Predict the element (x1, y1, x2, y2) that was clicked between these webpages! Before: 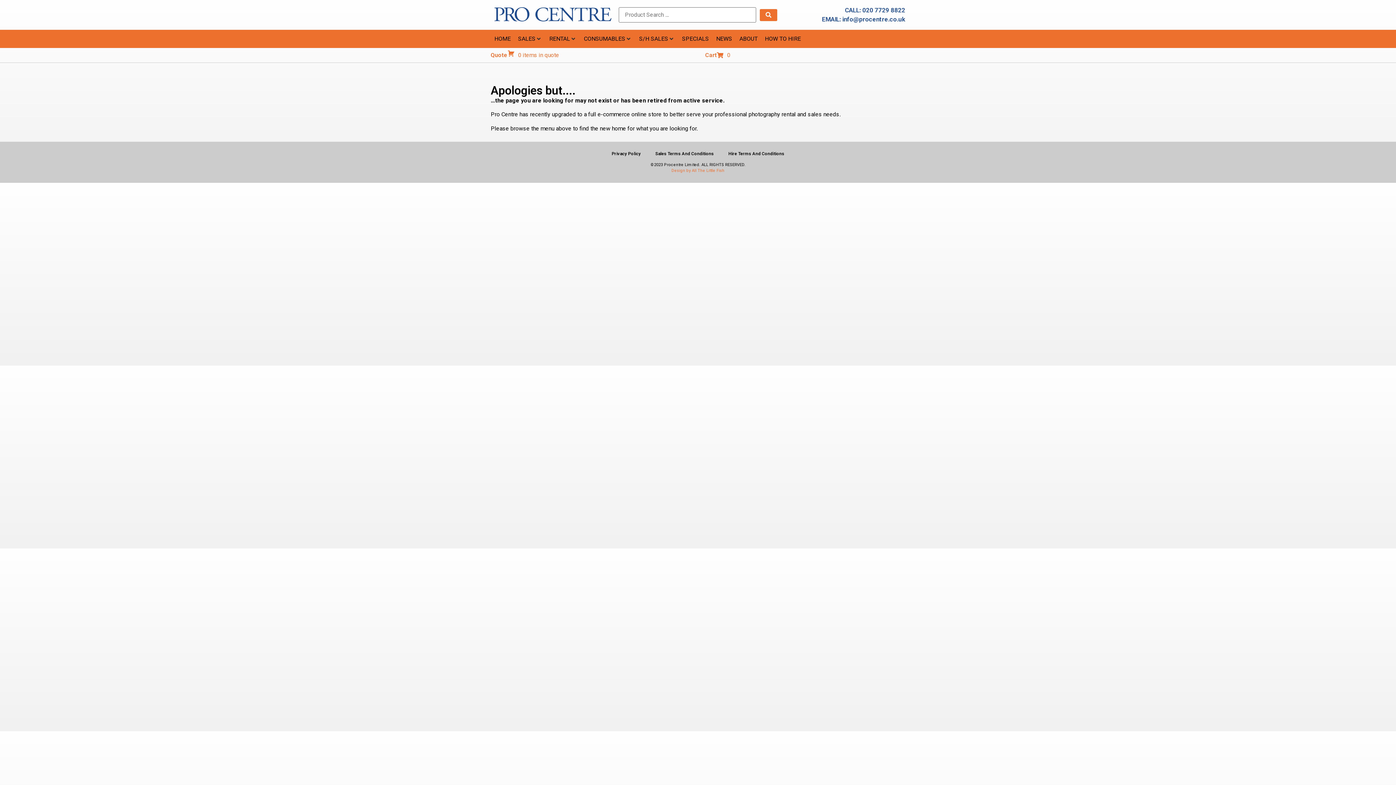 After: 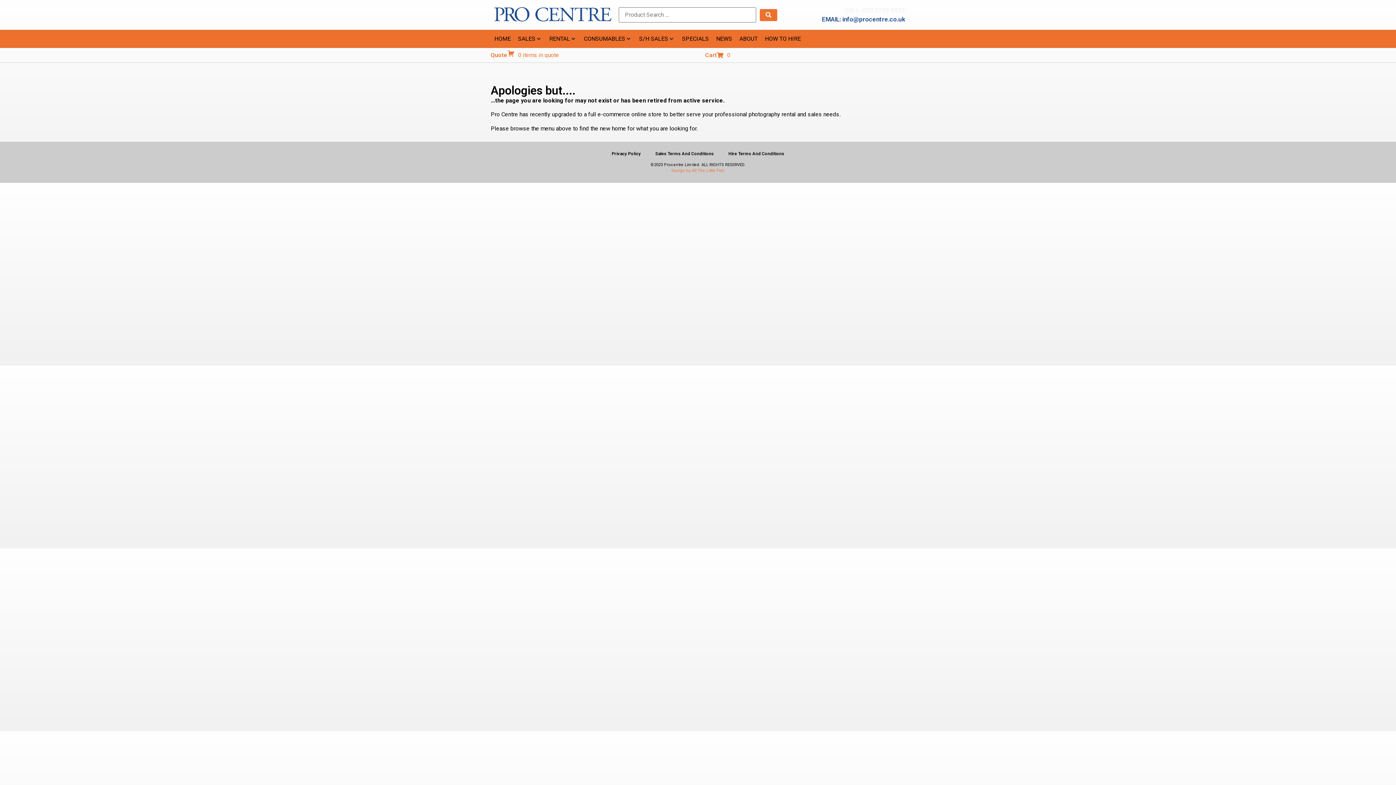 Action: label: CALL: 020 7729 8822 bbox: (845, 5, 905, 14)